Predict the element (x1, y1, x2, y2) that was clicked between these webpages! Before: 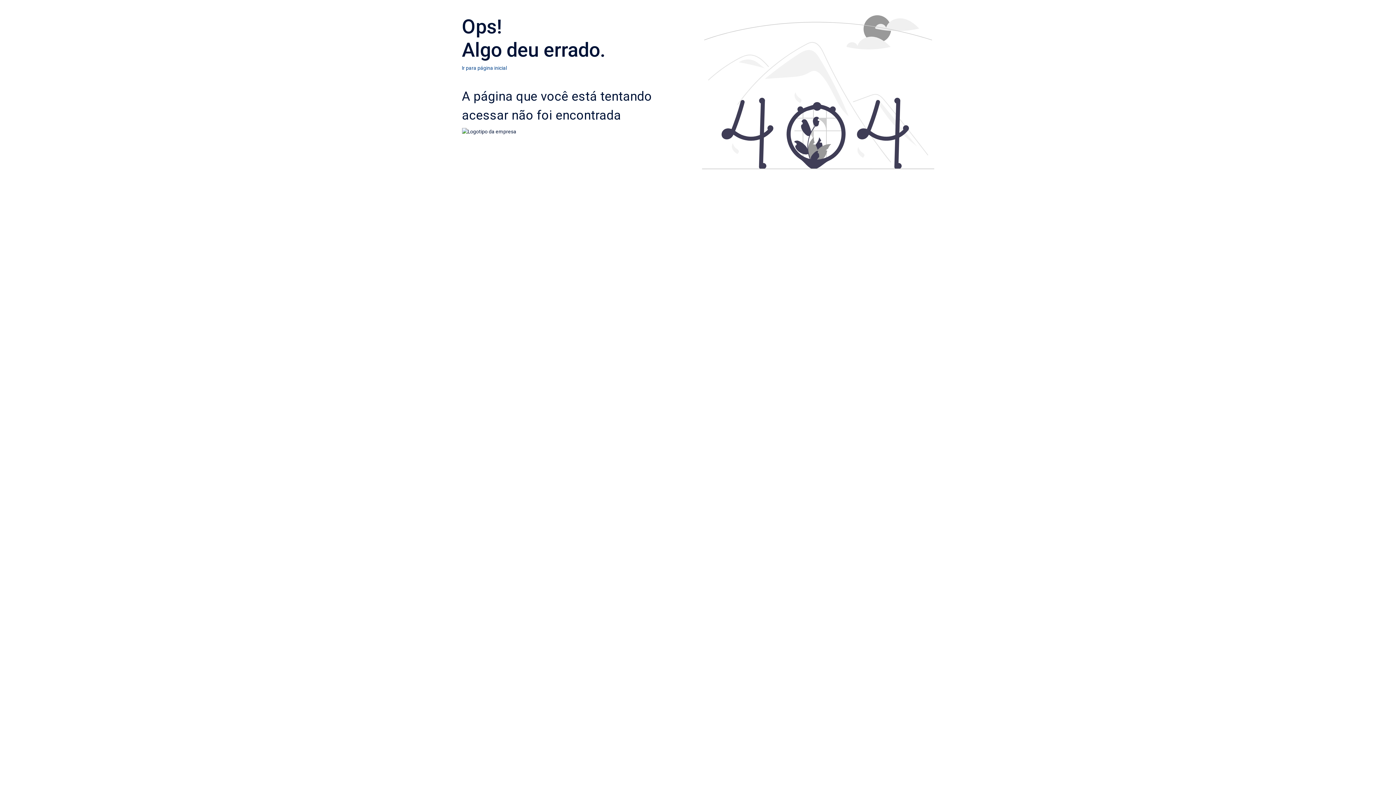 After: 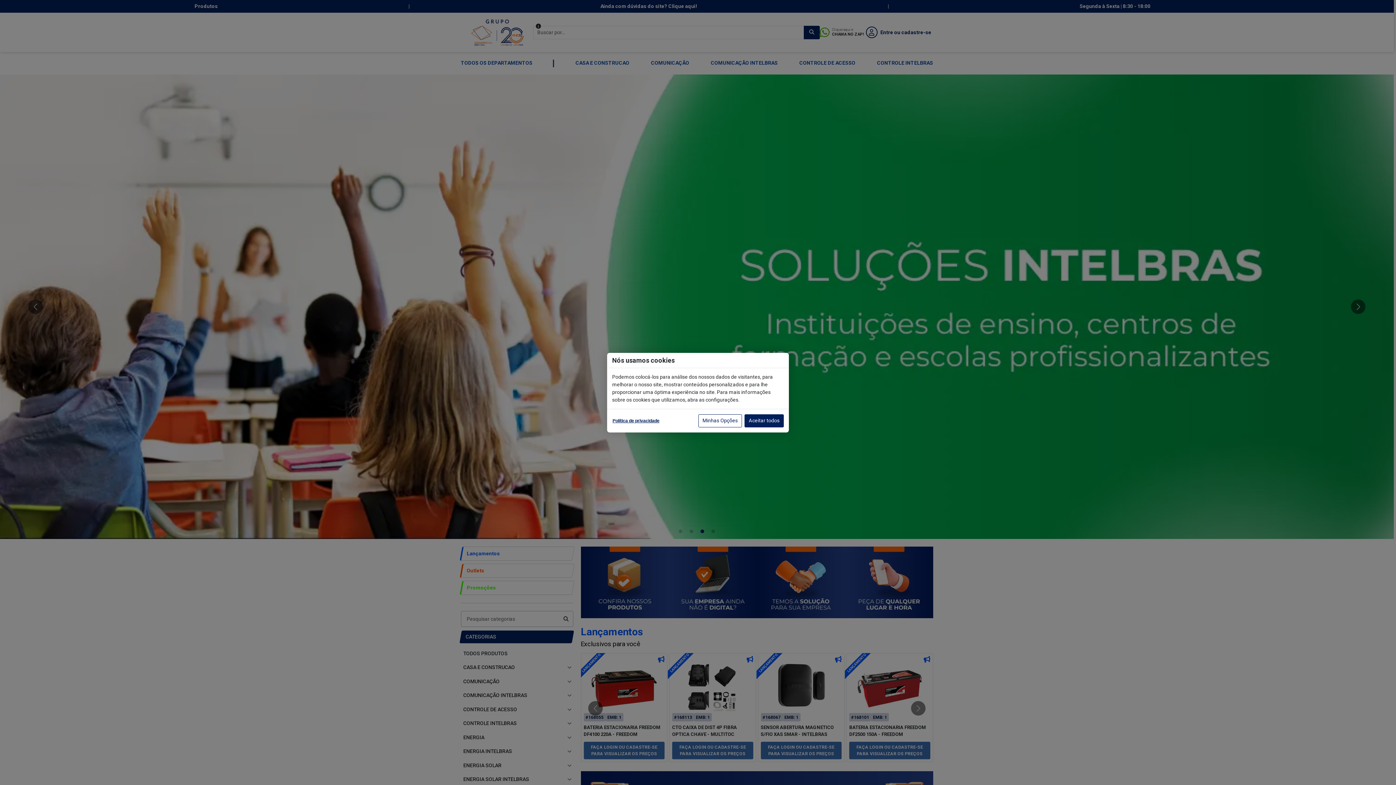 Action: bbox: (462, 127, 516, 135)